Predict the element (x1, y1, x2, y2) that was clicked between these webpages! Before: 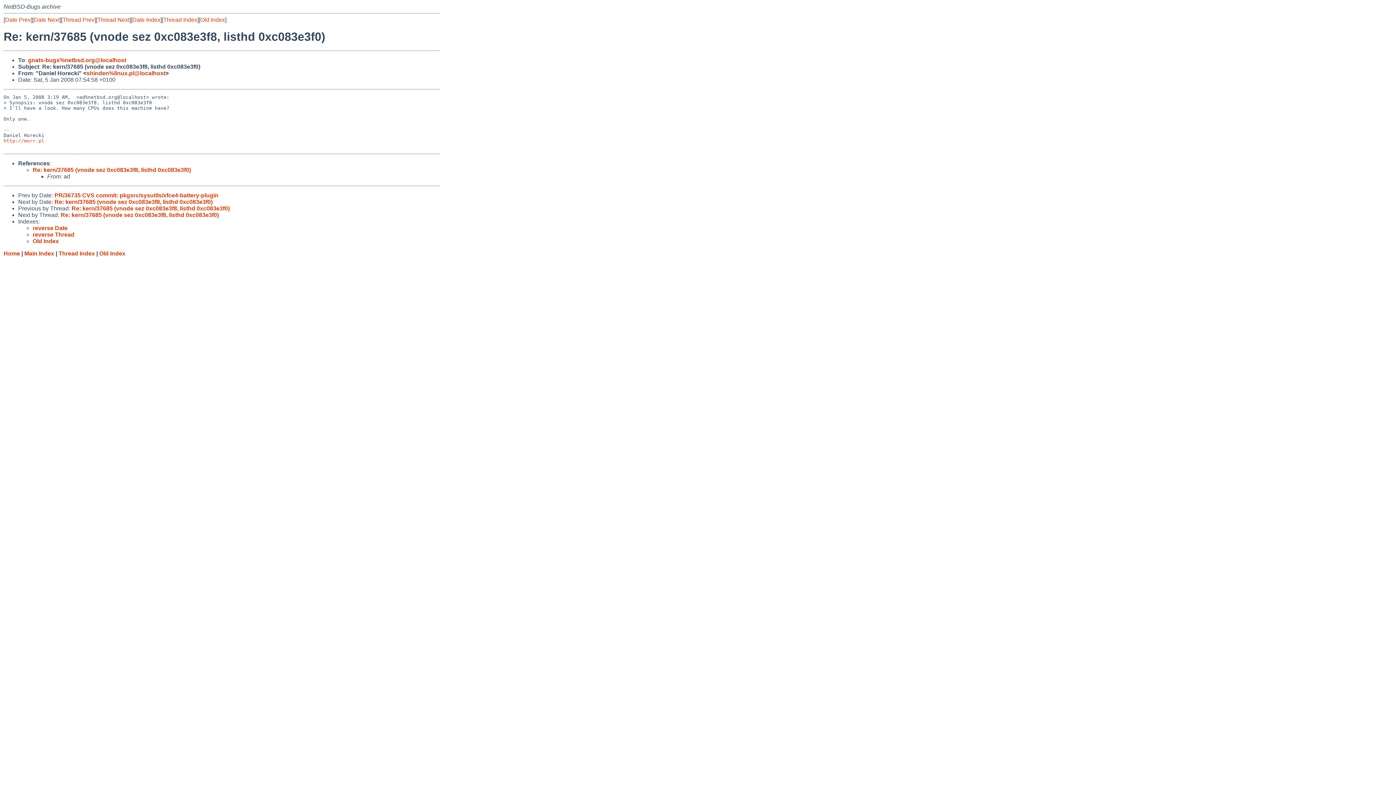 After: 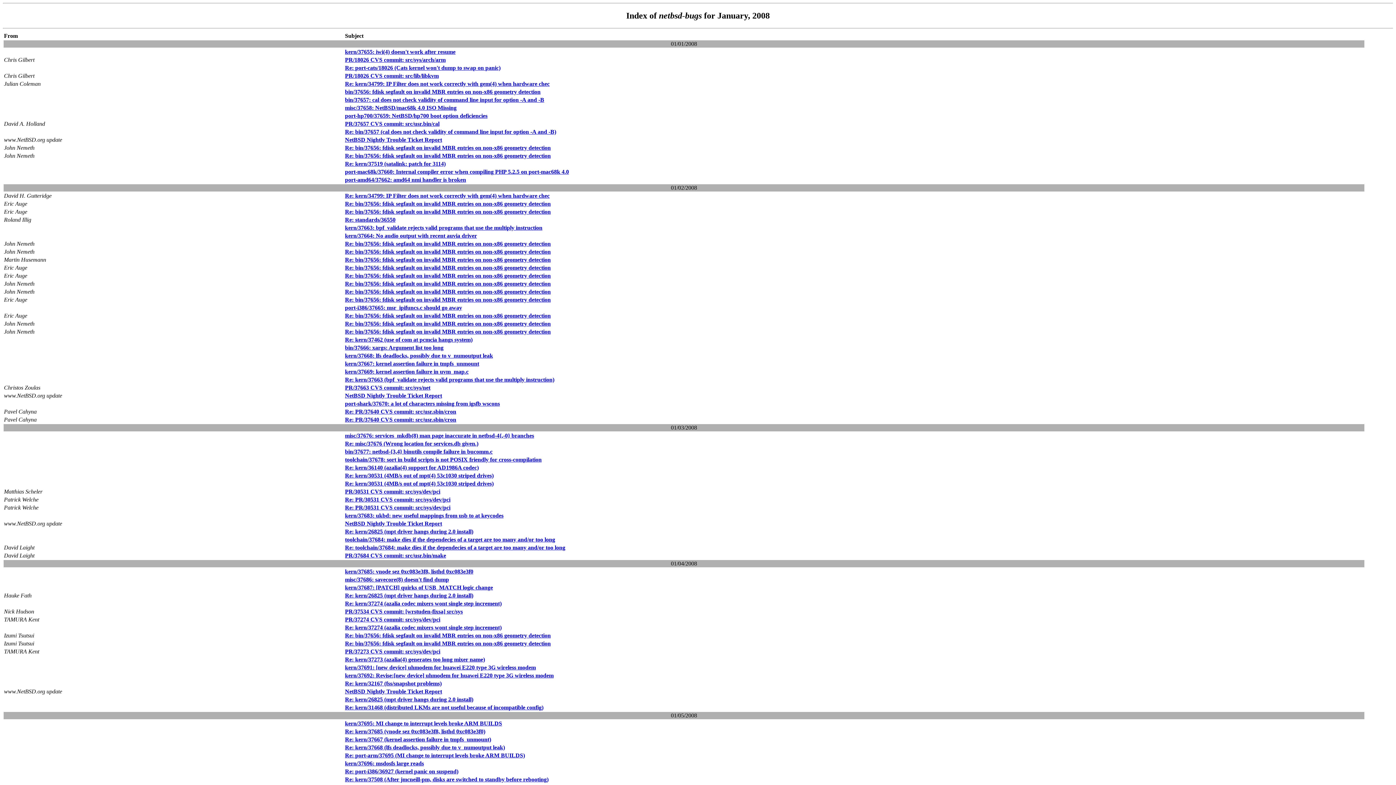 Action: bbox: (32, 238, 58, 244) label: Old Index